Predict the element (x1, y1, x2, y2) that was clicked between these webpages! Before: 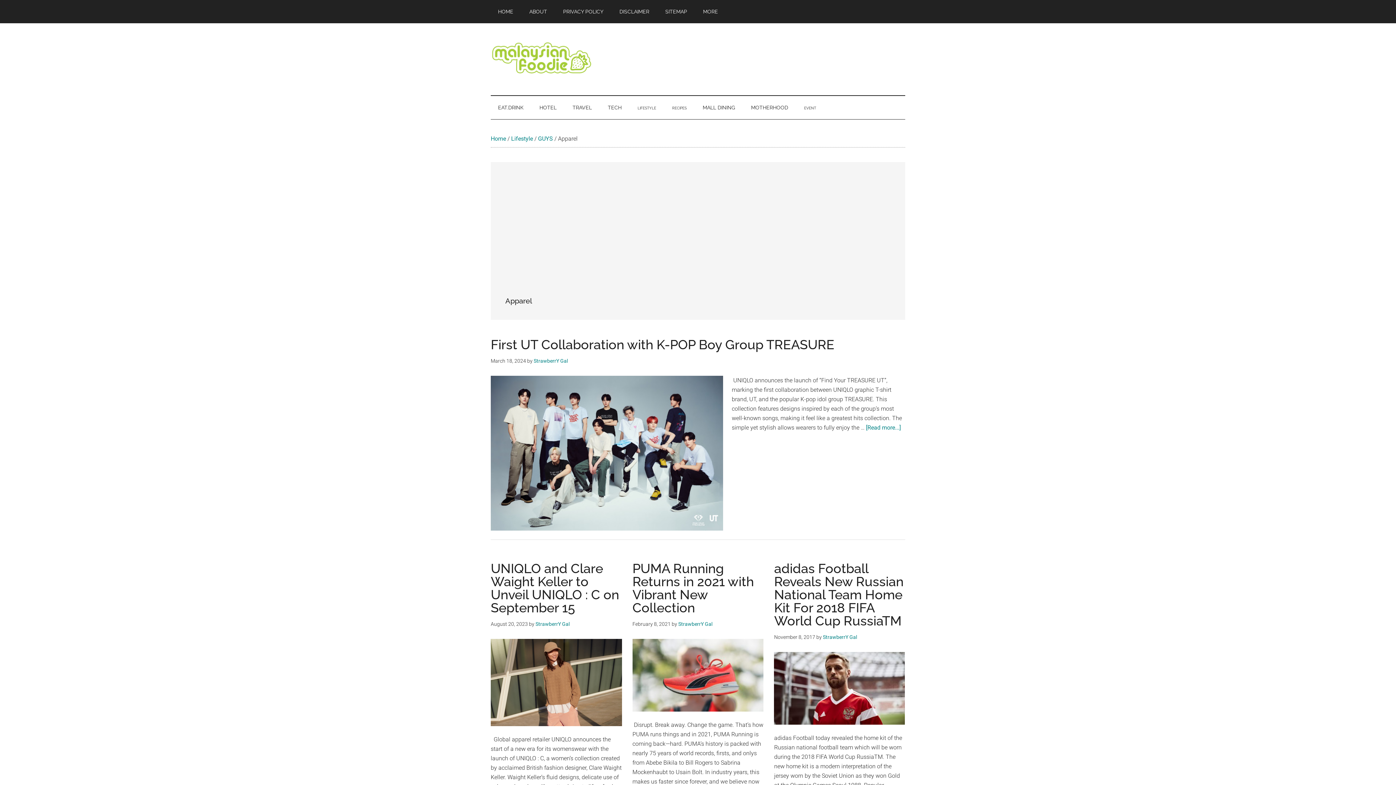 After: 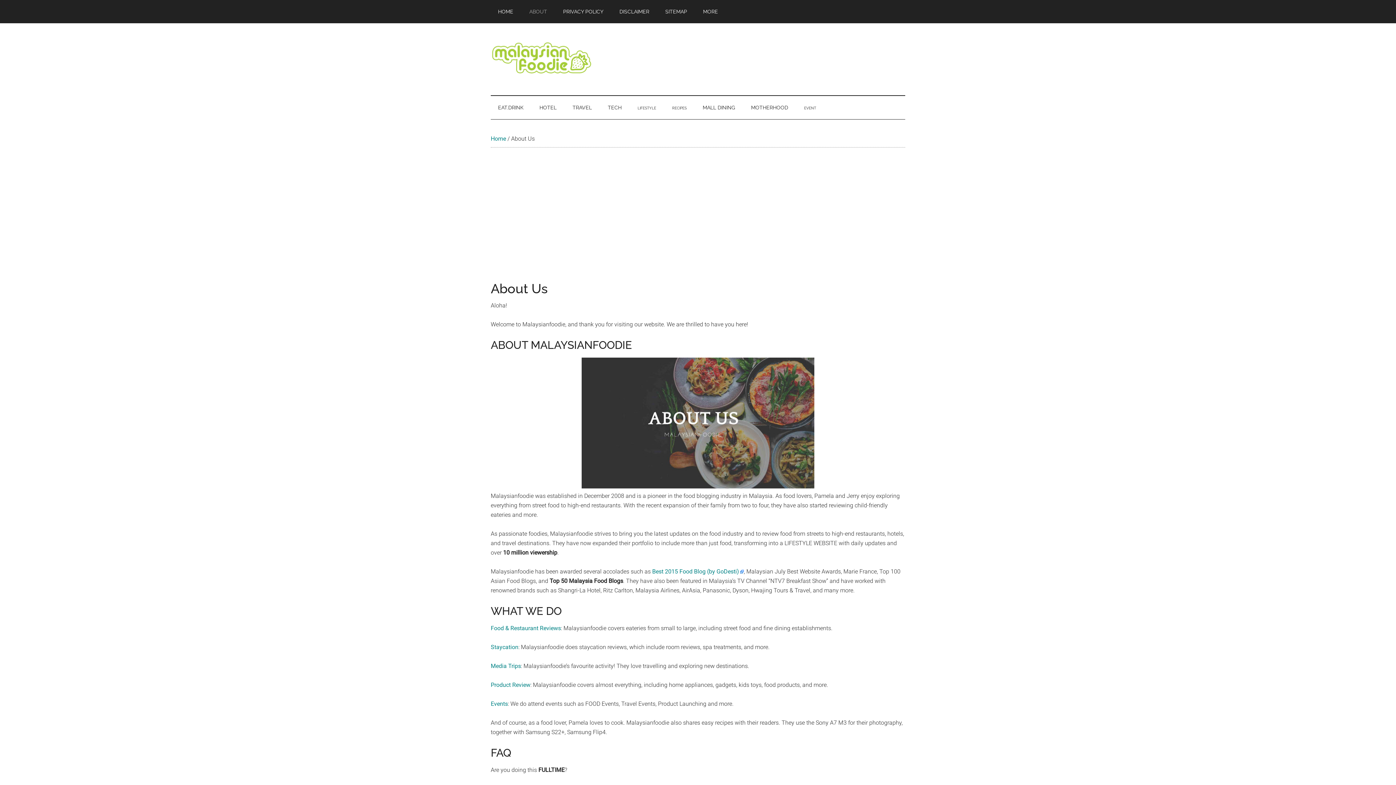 Action: bbox: (522, 0, 554, 23) label: ABOUT